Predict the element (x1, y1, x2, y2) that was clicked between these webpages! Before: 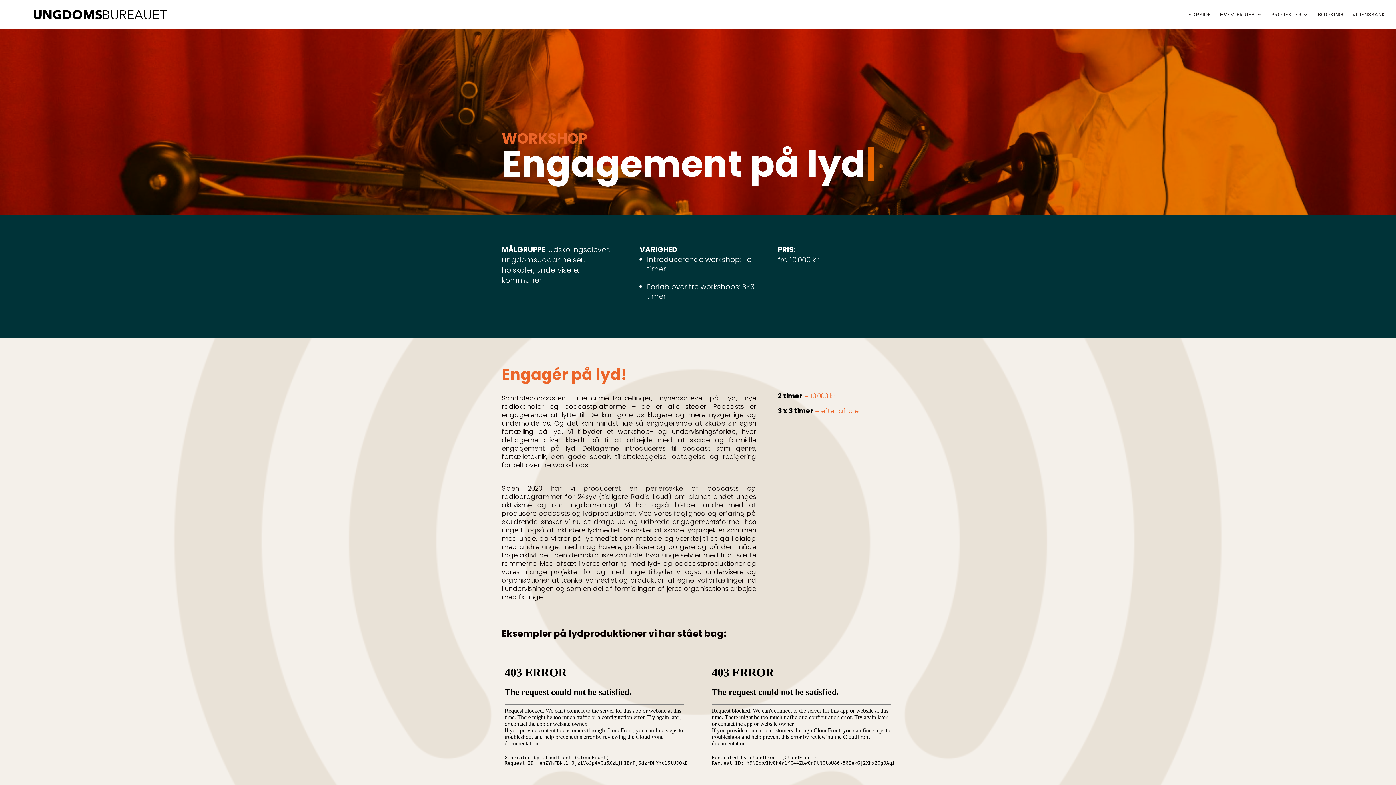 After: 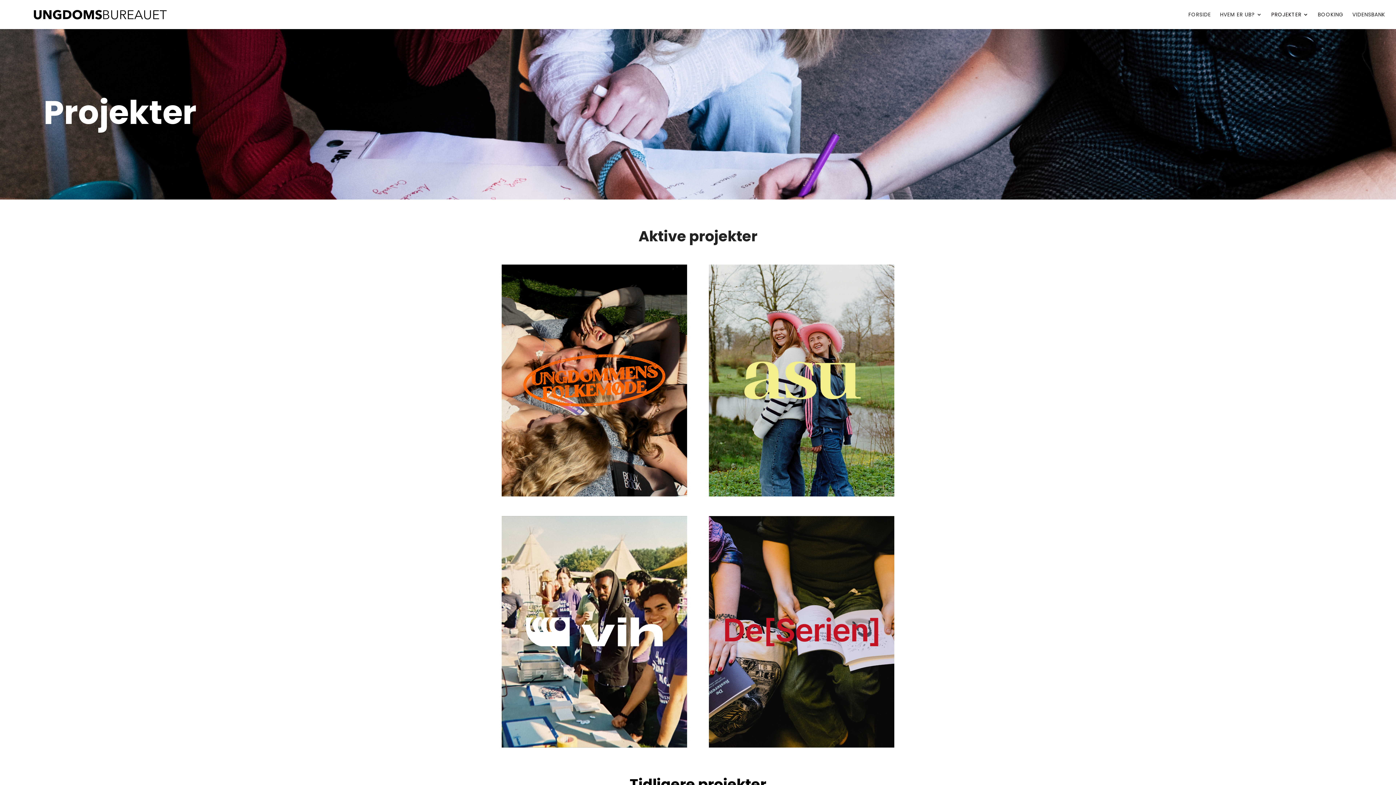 Action: label: PROJEKTER bbox: (1271, 12, 1309, 29)